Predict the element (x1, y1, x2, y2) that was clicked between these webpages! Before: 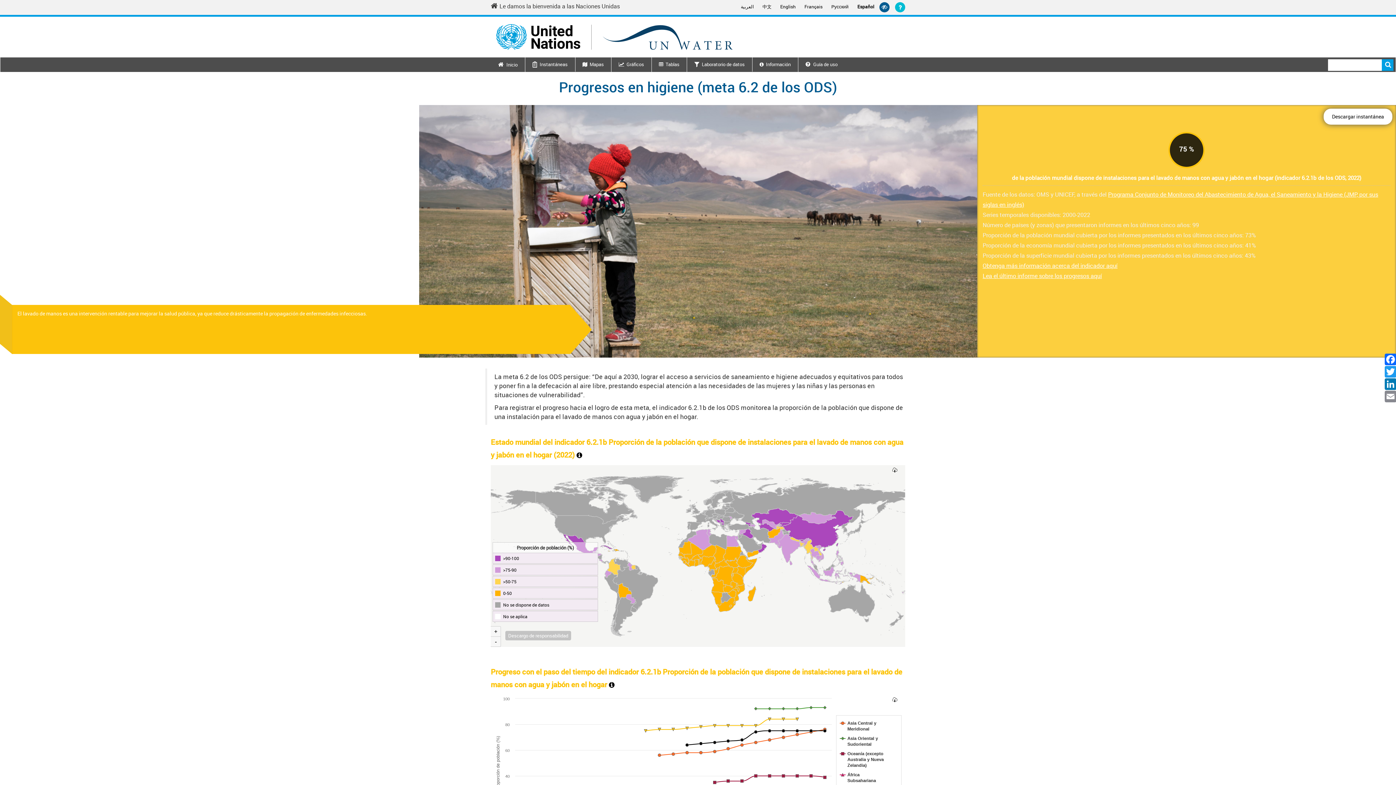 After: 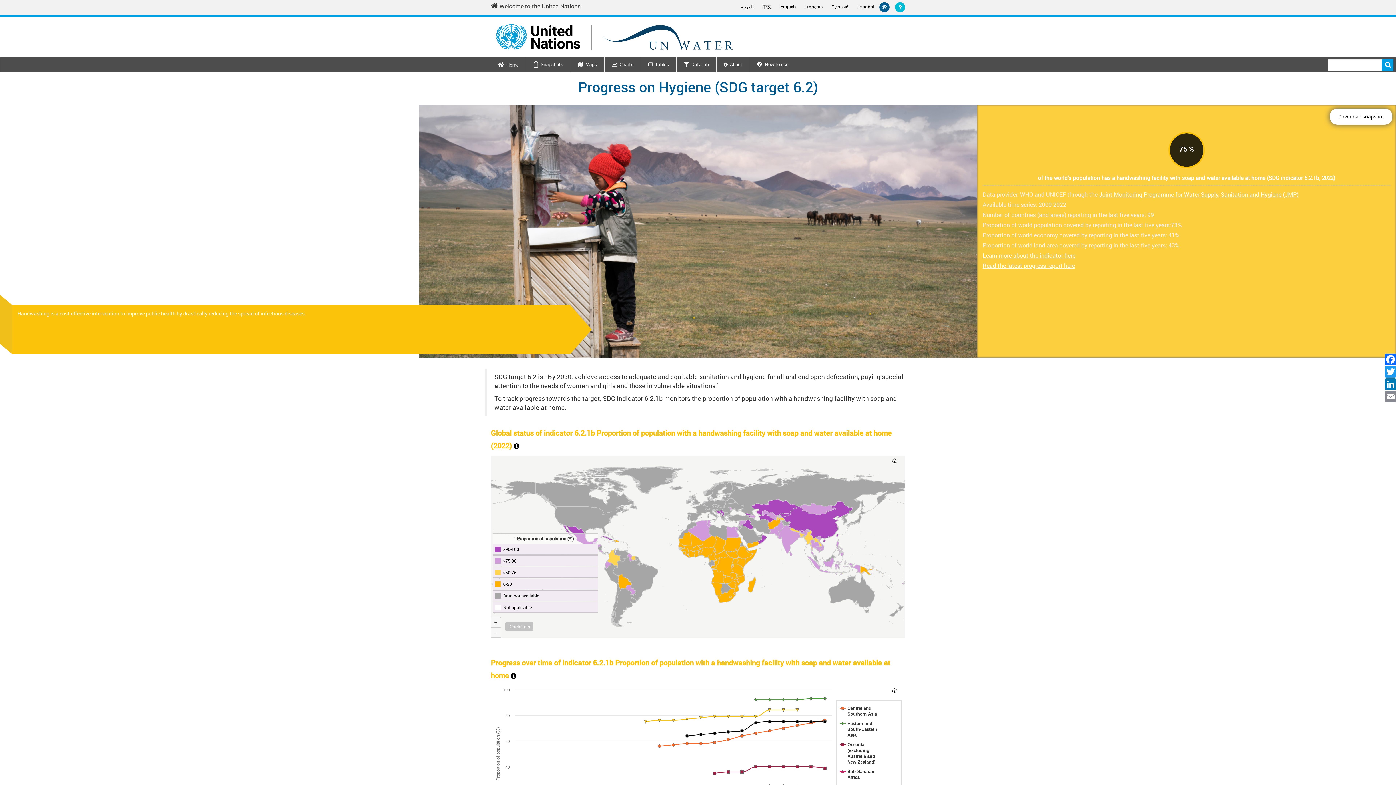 Action: bbox: (776, 3, 800, 9) label: English